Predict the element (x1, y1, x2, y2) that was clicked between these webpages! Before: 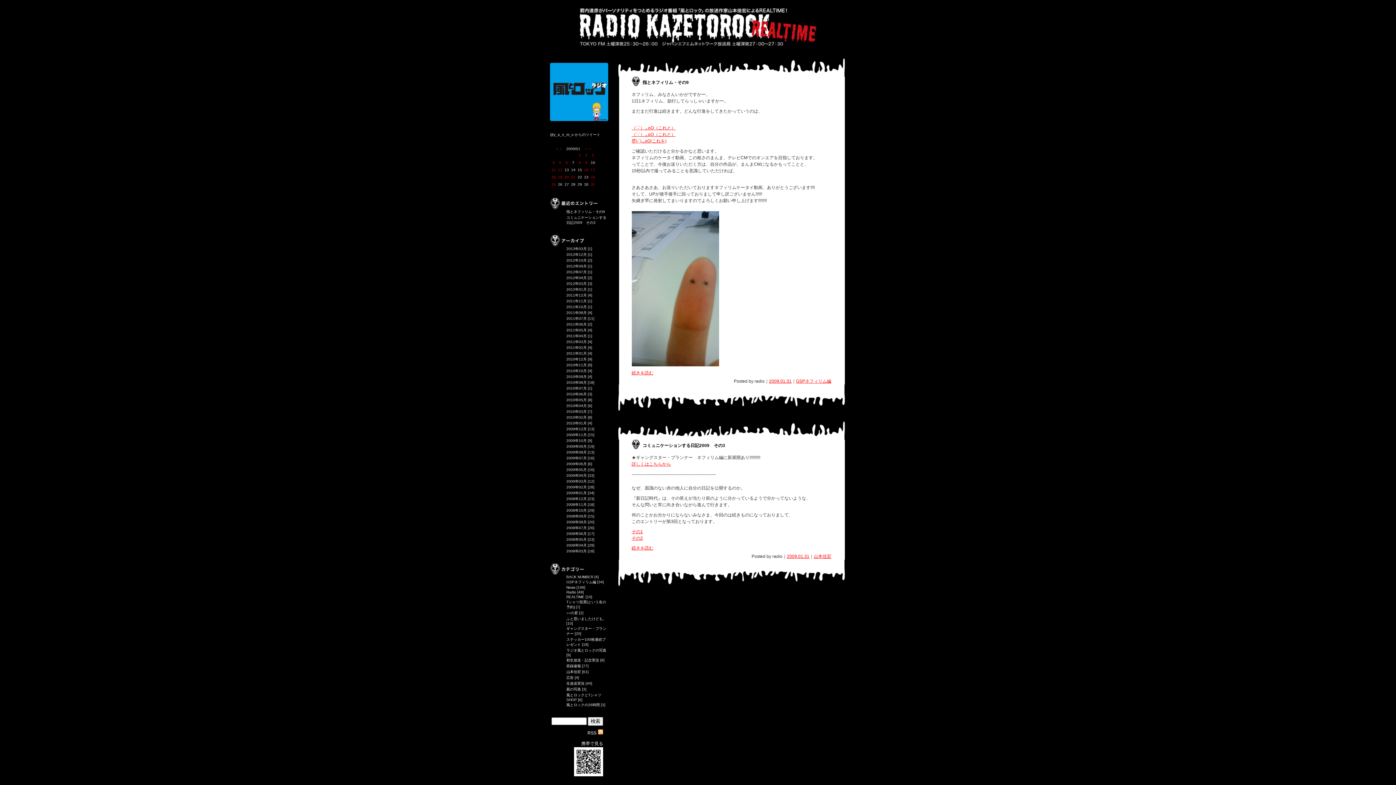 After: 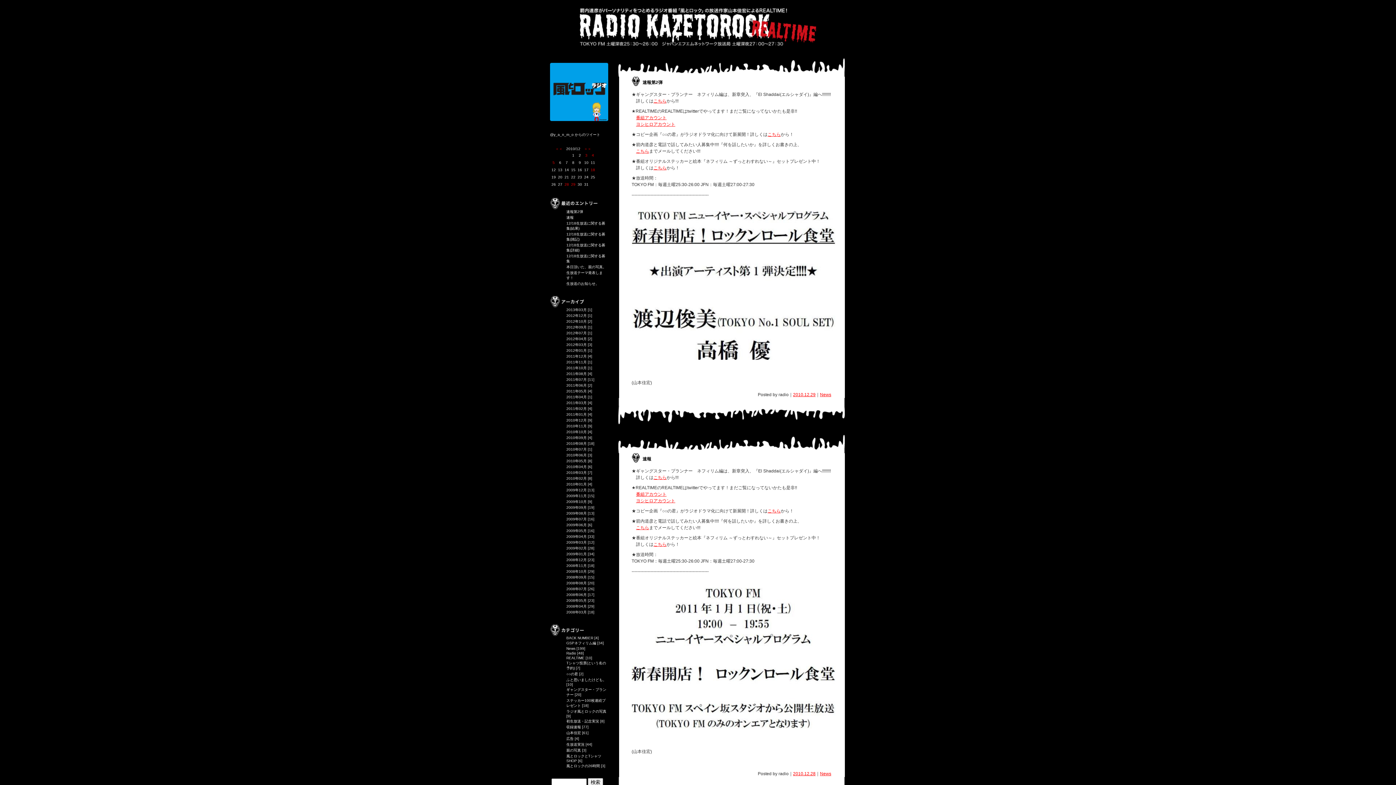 Action: bbox: (566, 357, 586, 361) label: 2010年12月